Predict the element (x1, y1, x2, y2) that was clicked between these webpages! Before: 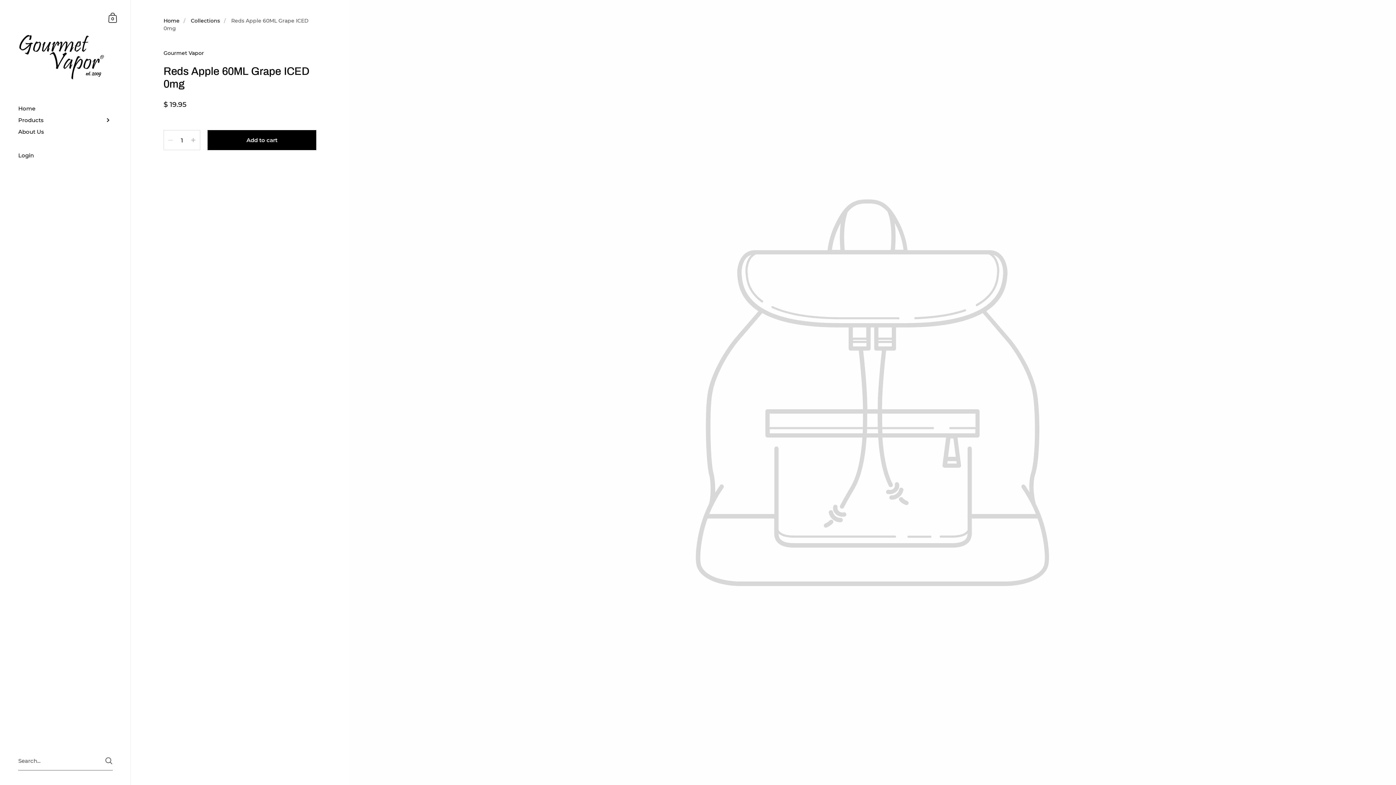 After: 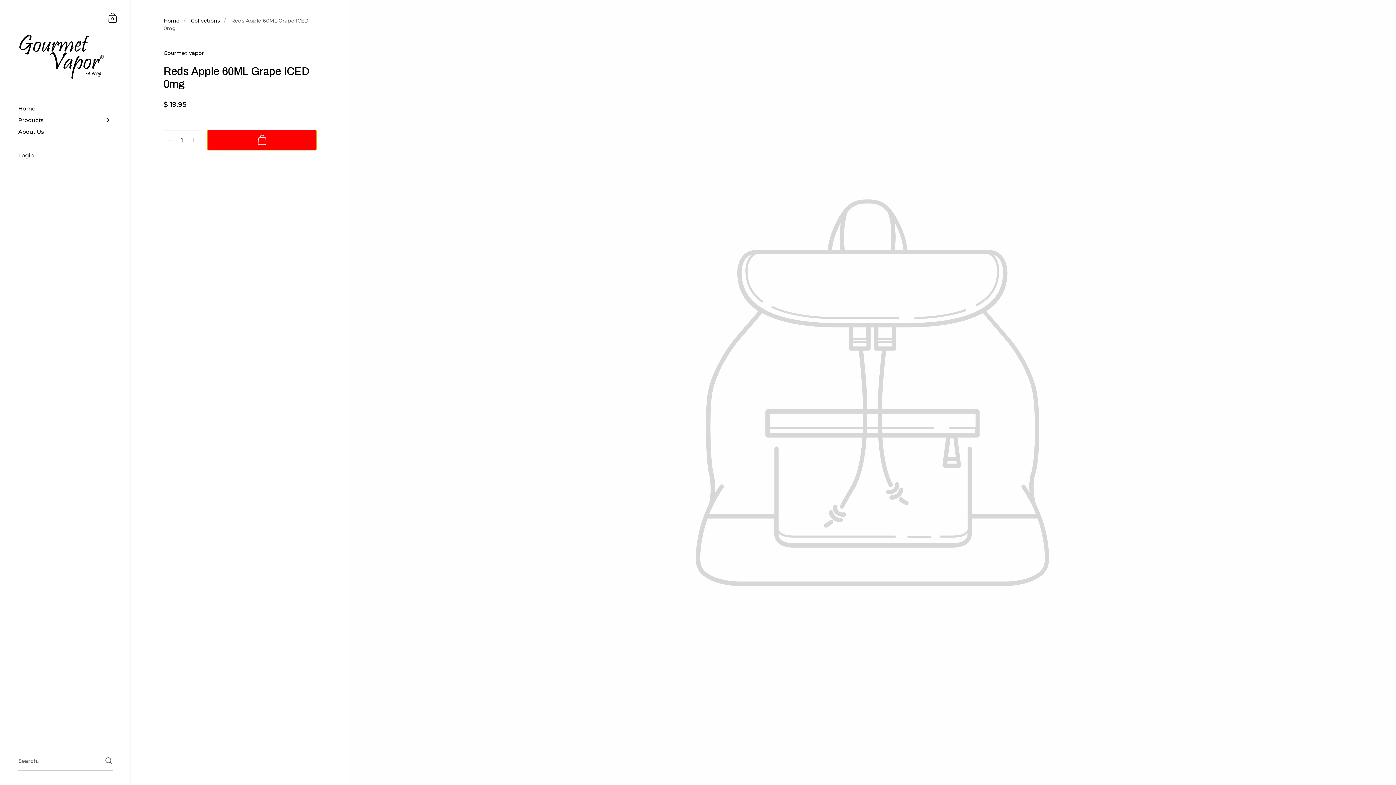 Action: label: Add to cart bbox: (207, 130, 316, 150)